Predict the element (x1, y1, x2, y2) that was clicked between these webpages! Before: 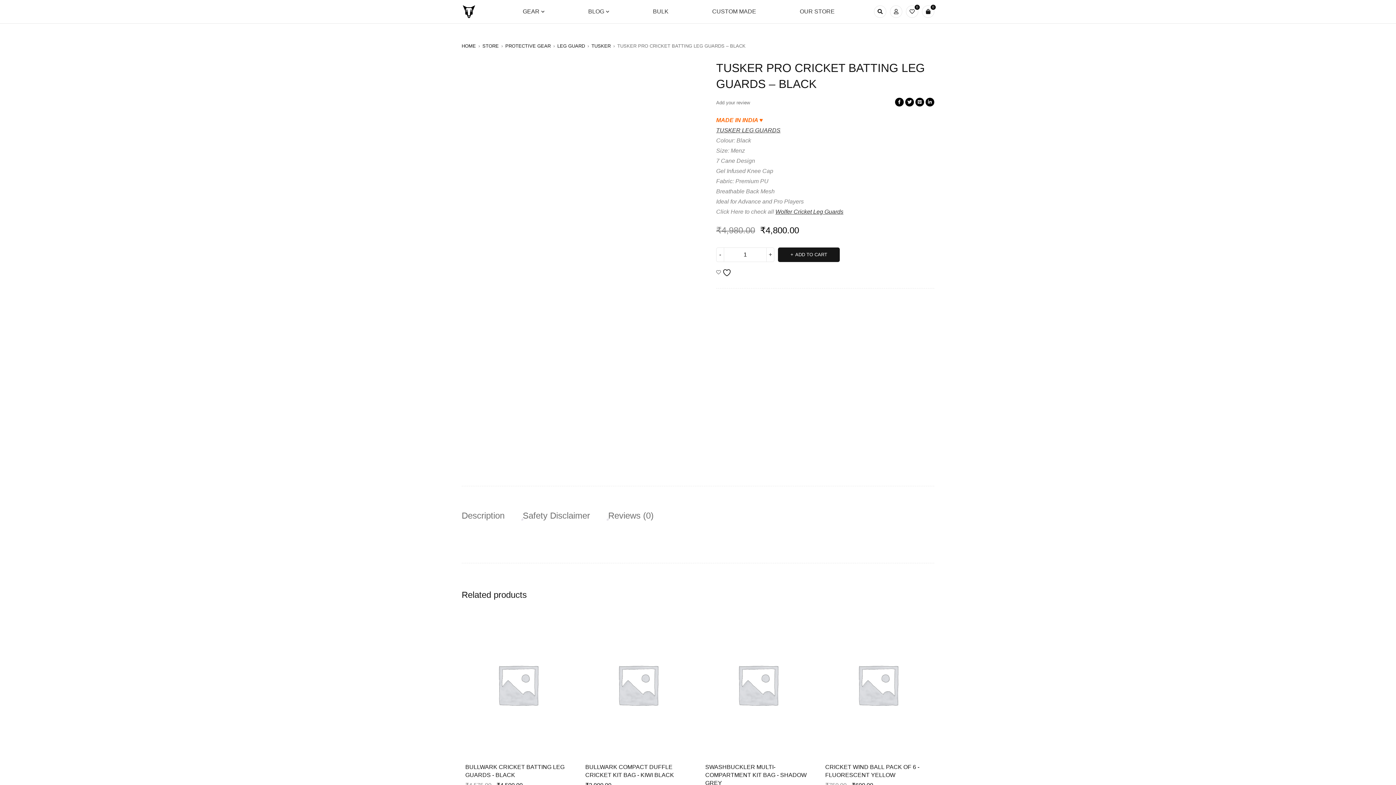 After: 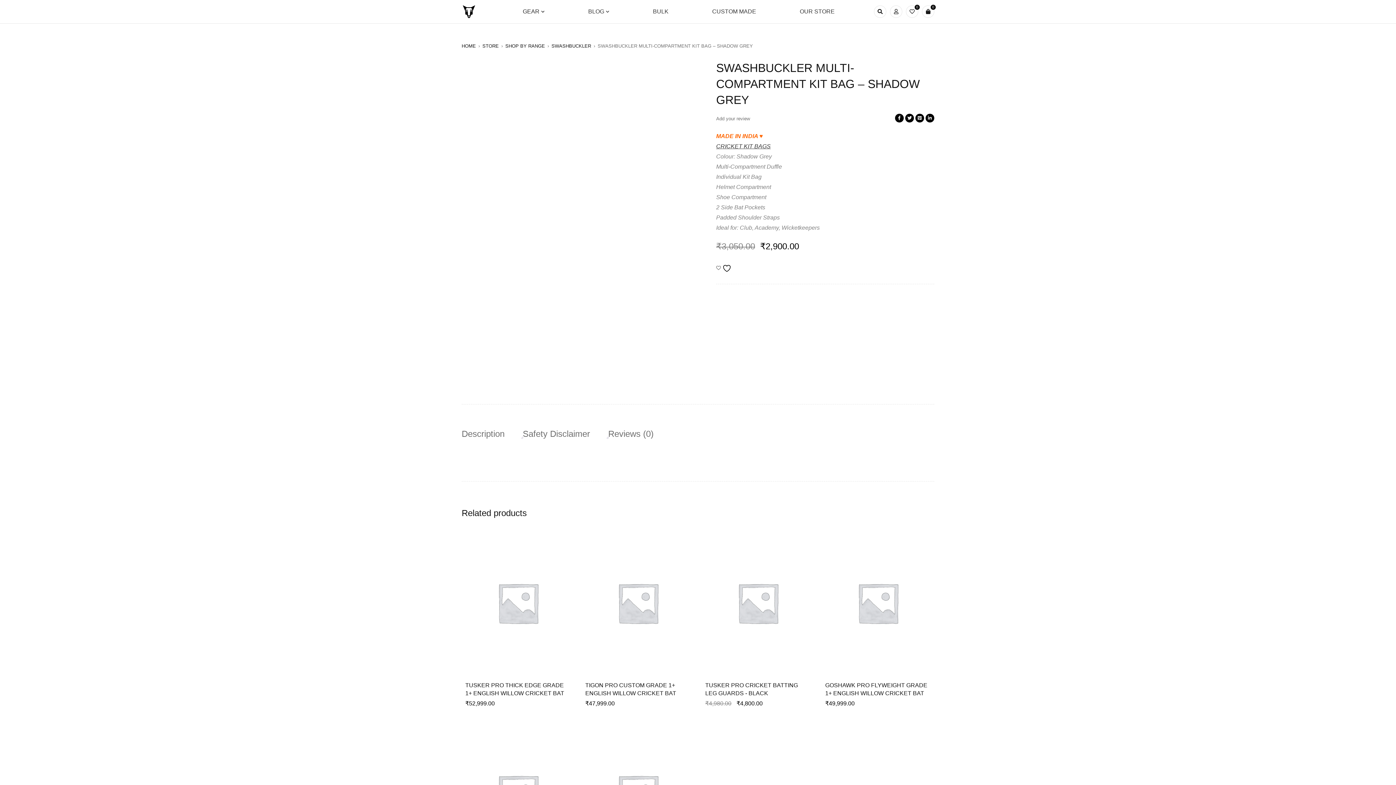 Action: bbox: (701, 612, 814, 757)